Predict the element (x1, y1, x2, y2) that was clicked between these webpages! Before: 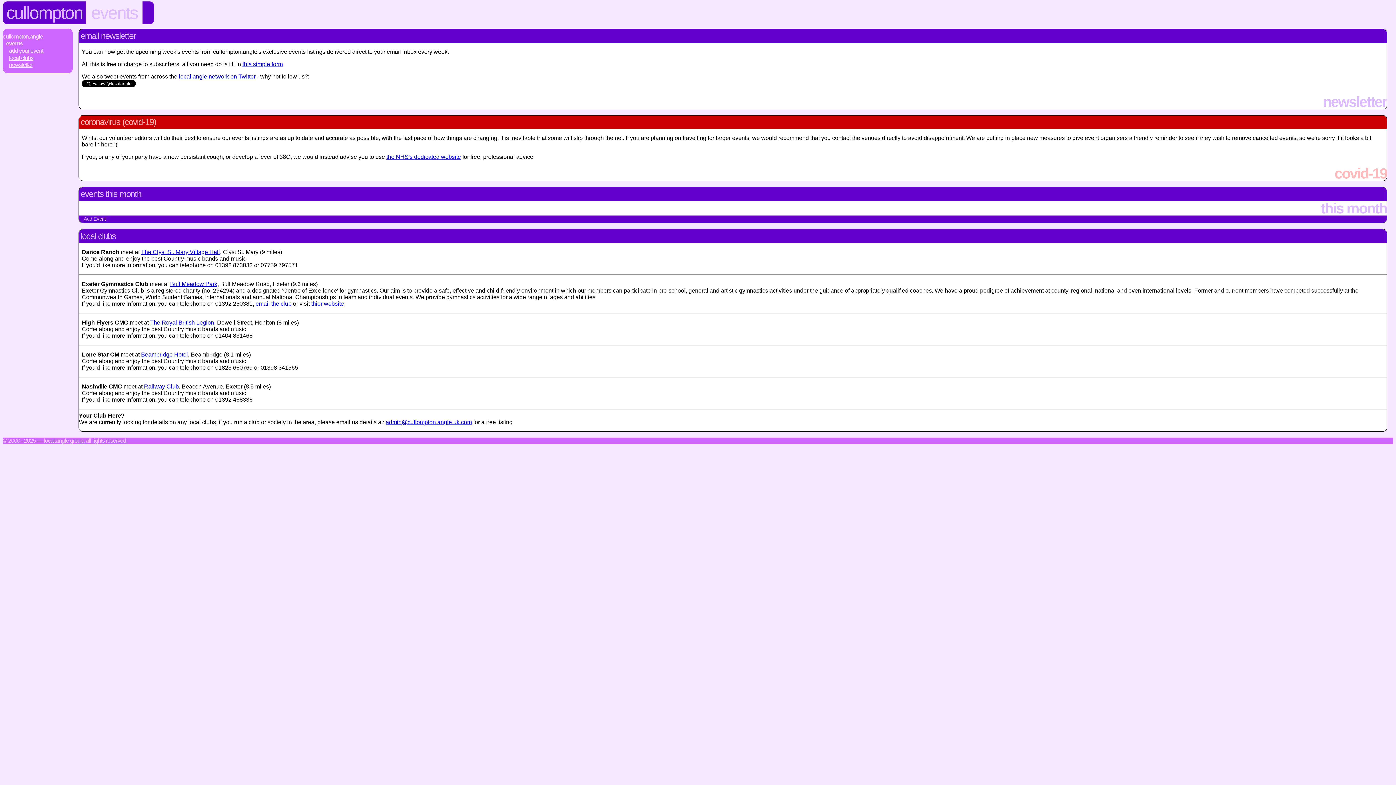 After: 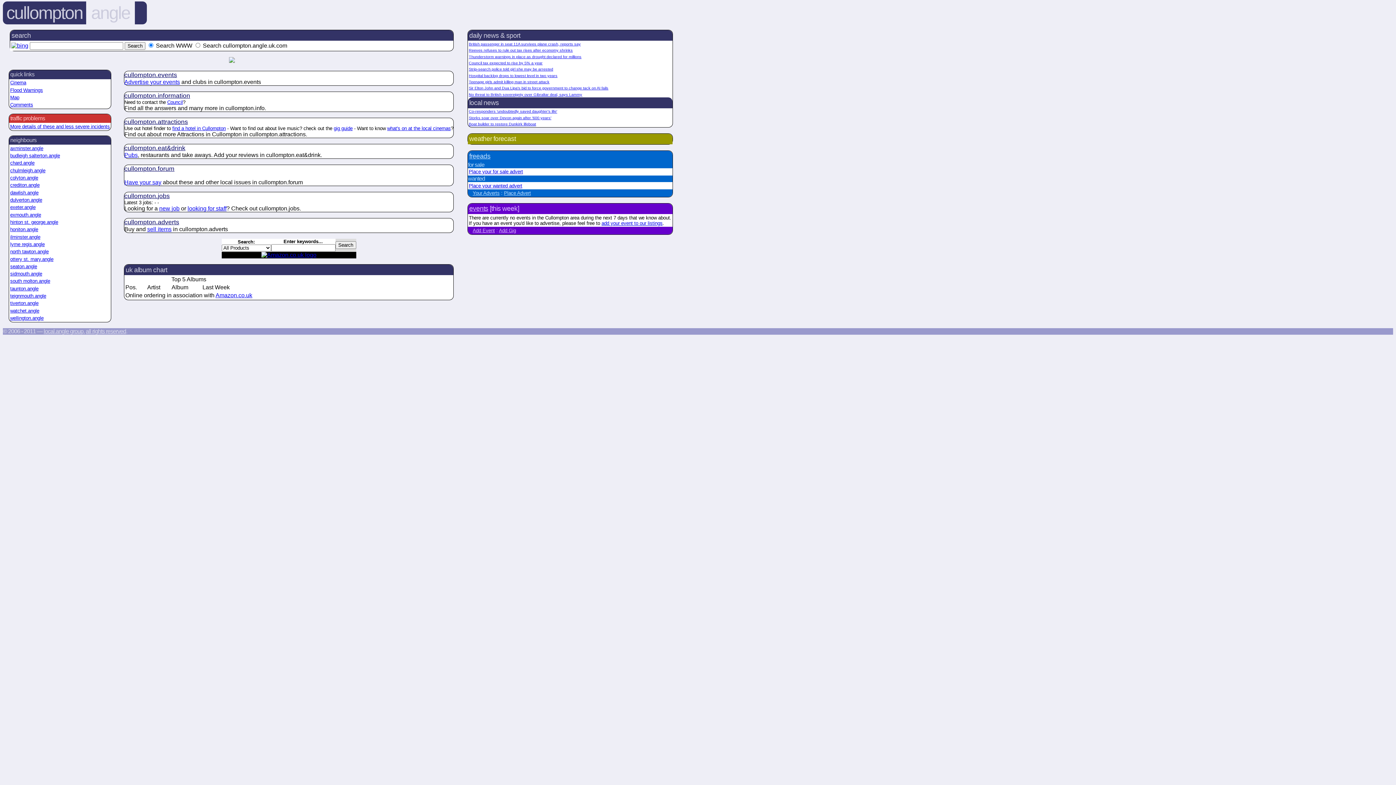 Action: bbox: (6, 3, 82, 22) label: cullompton